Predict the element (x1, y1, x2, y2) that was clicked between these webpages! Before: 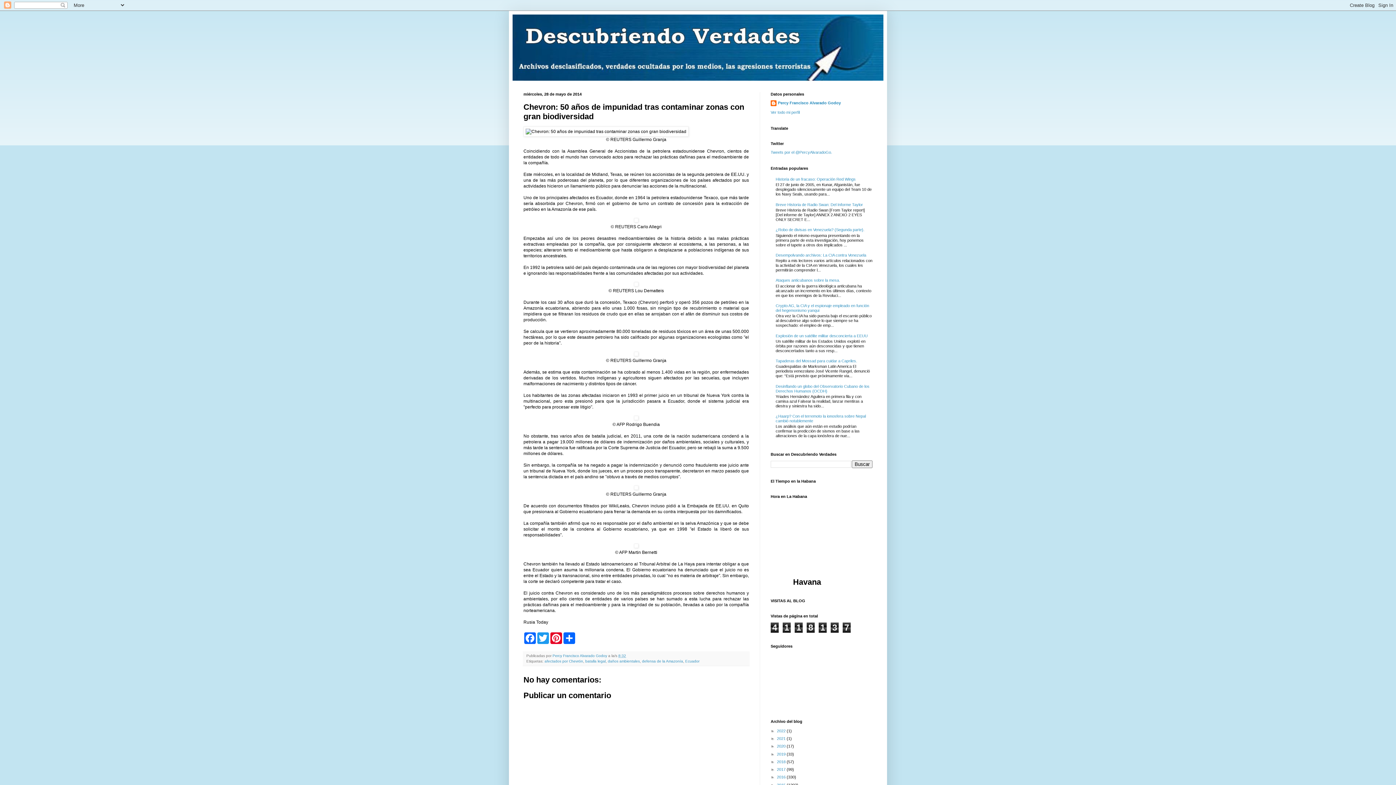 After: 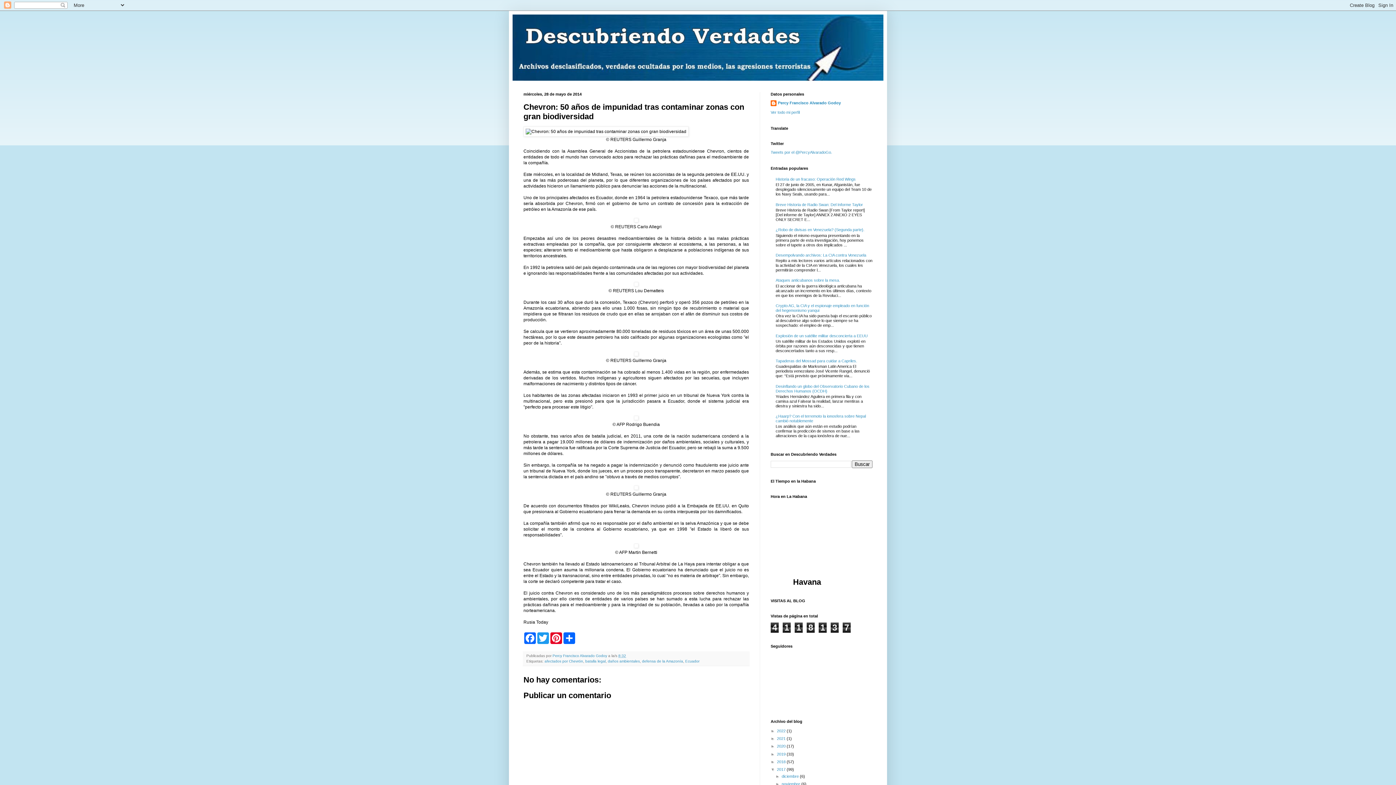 Action: label: ►   bbox: (770, 767, 777, 772)